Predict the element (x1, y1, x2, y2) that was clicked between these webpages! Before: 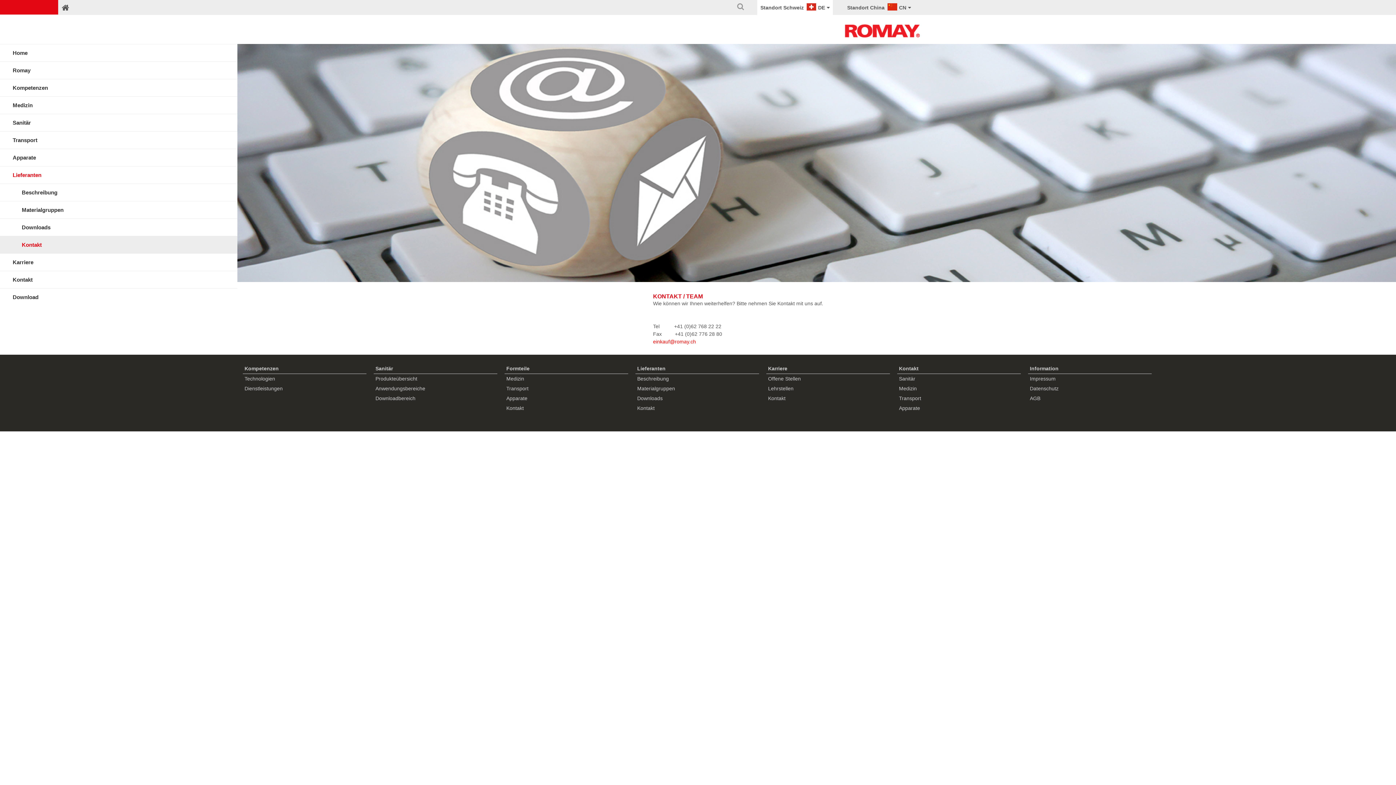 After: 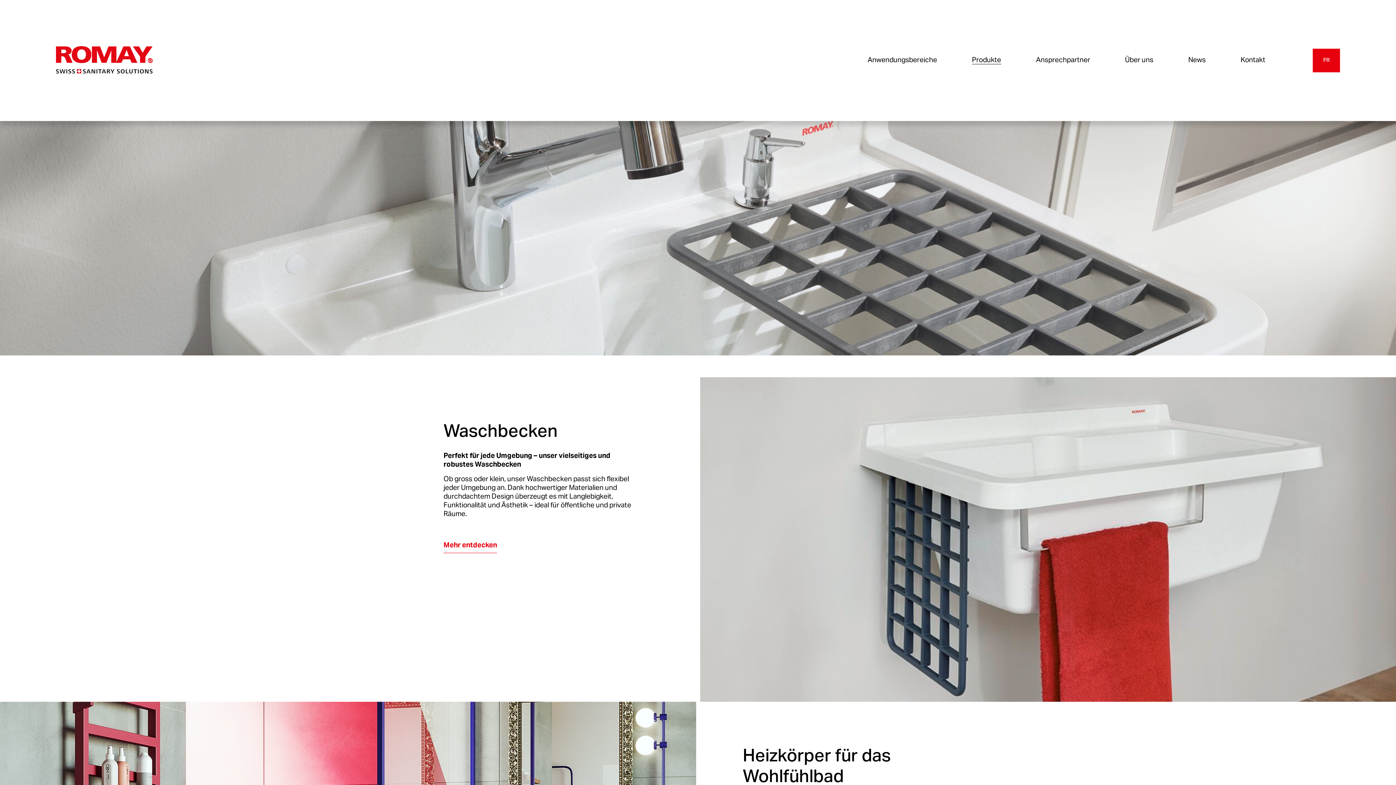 Action: bbox: (373, 374, 497, 384) label: Produkteübersicht